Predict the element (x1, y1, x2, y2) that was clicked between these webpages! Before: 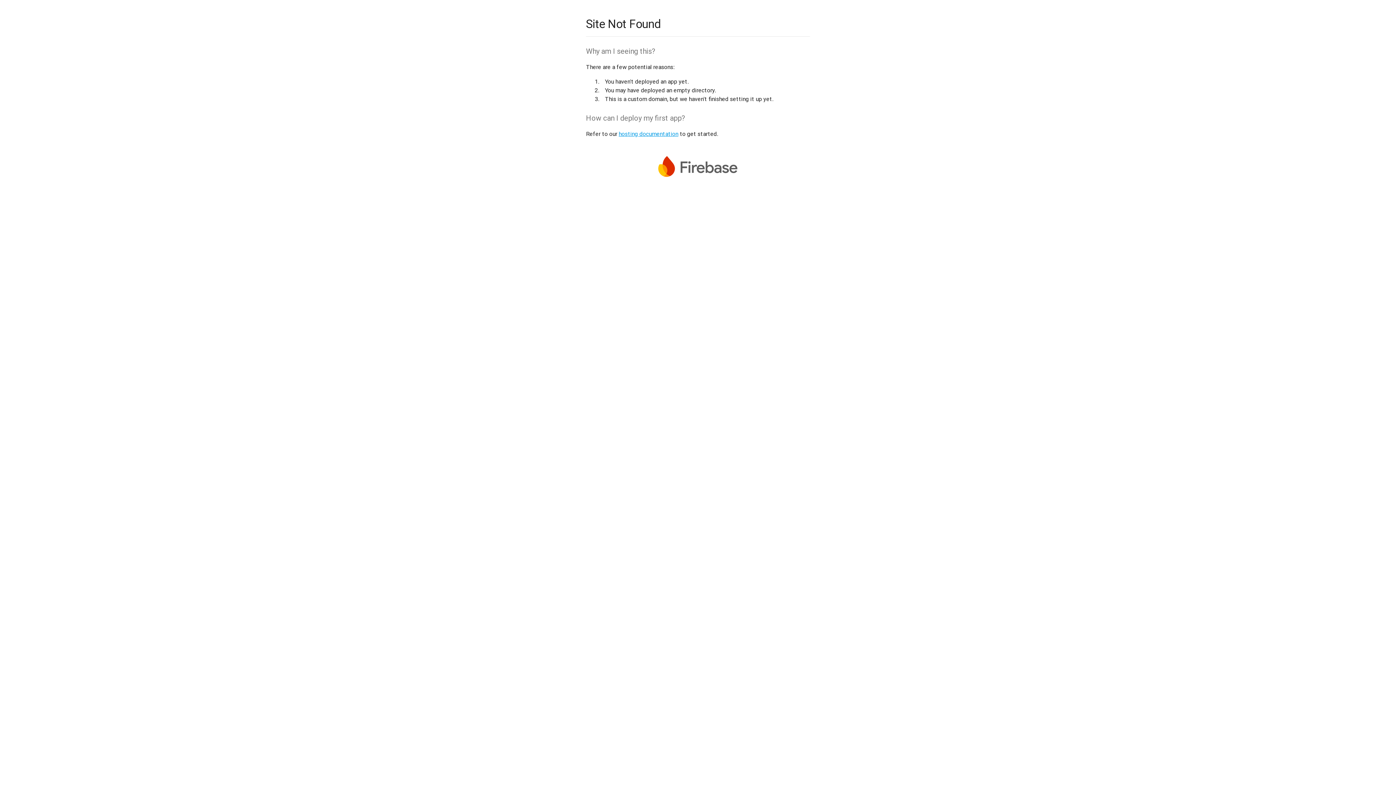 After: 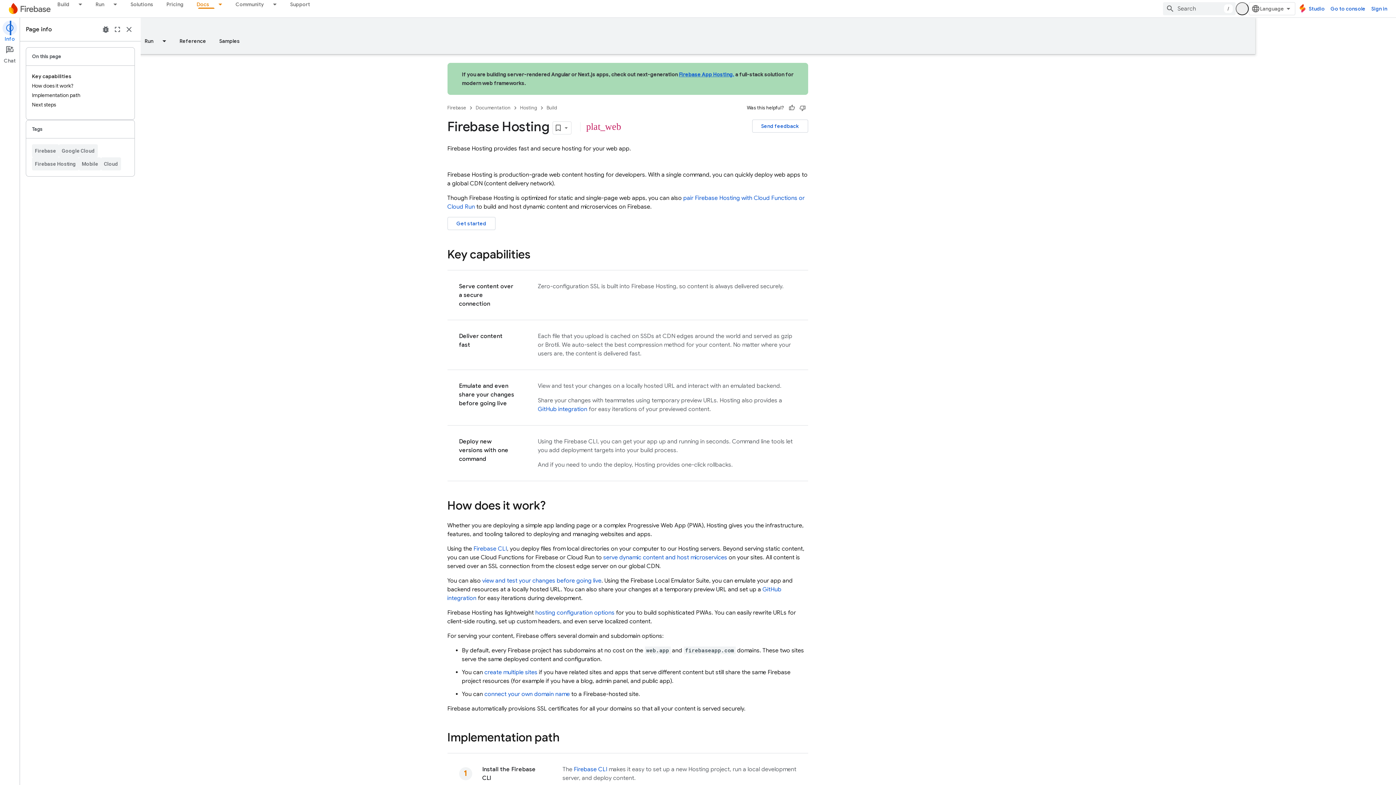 Action: label: hosting documentation bbox: (618, 130, 678, 137)